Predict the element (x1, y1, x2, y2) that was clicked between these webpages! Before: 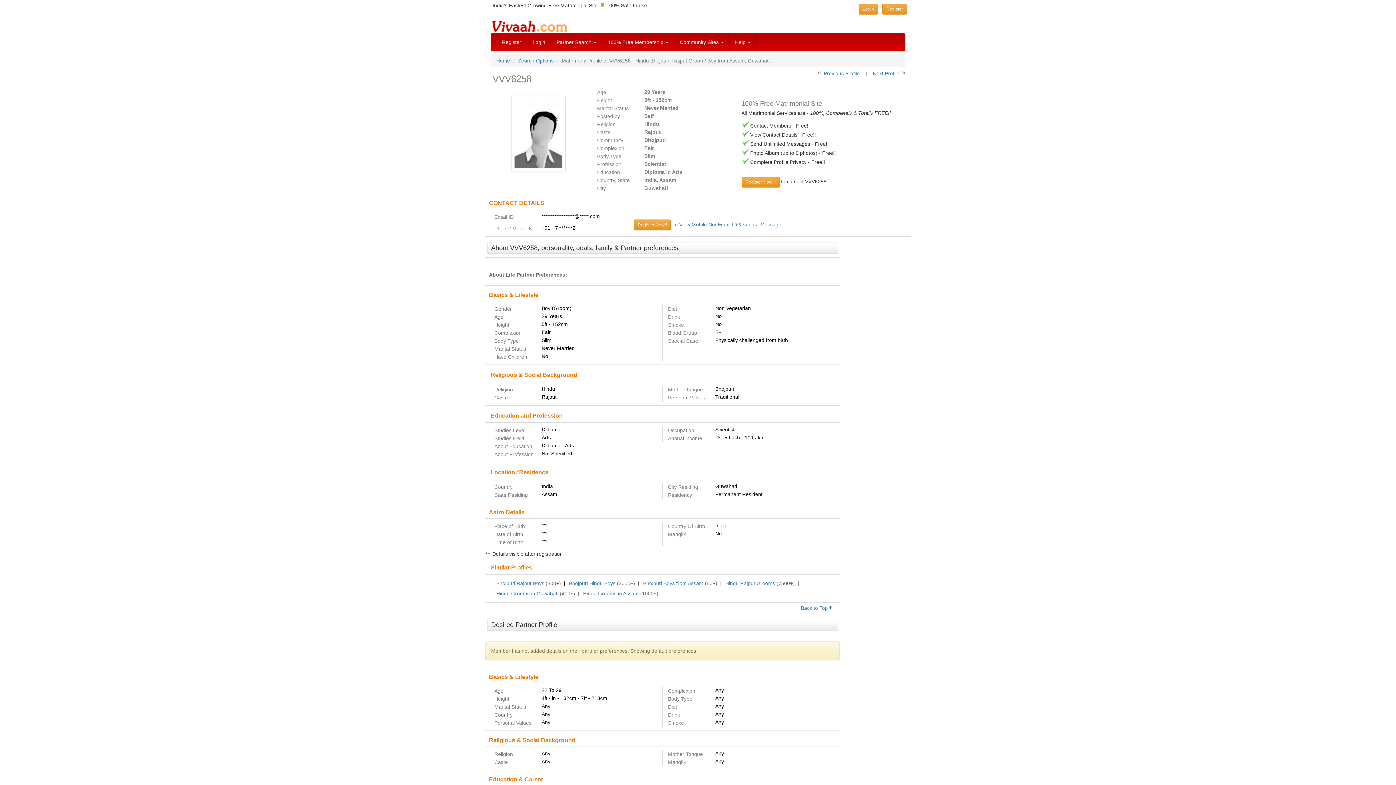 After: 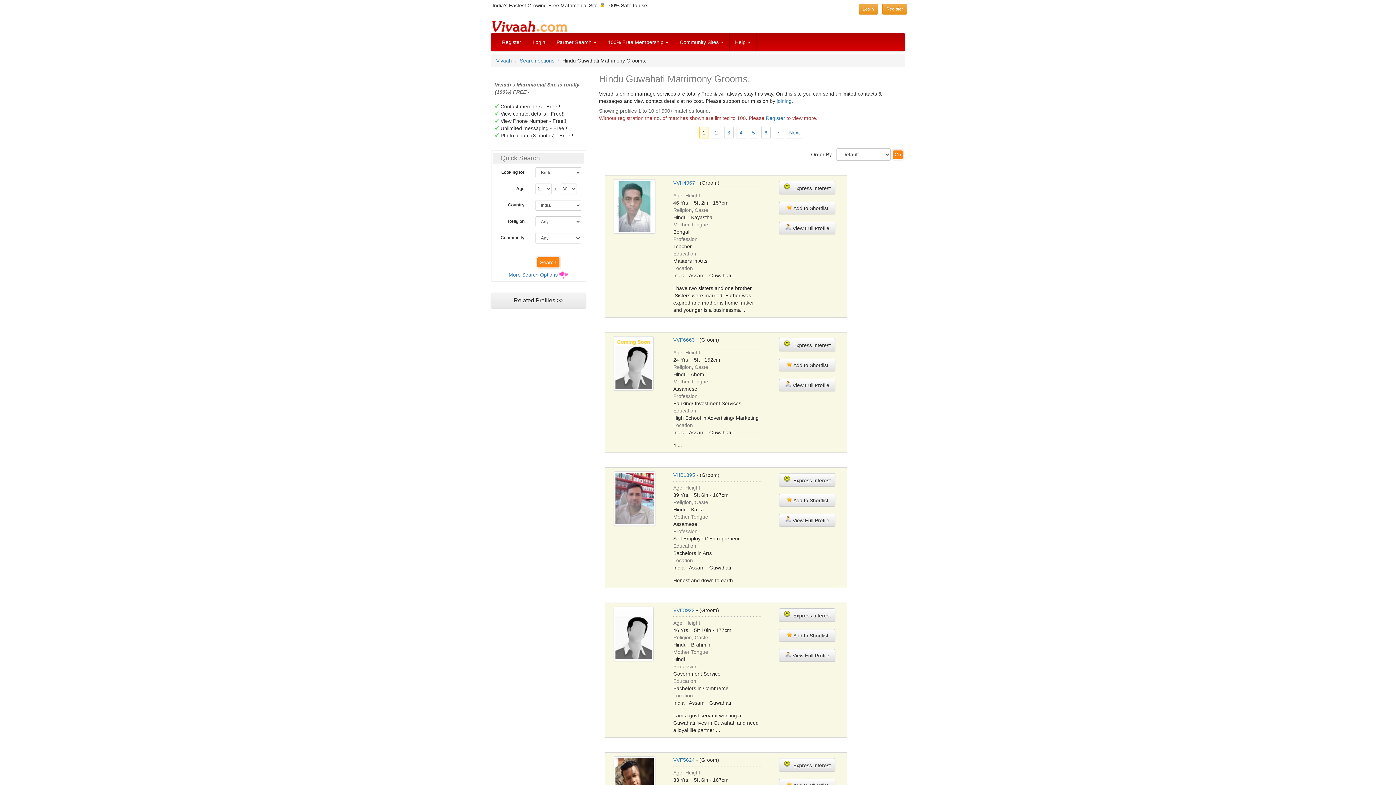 Action: bbox: (496, 590, 558, 596) label: Hindu Grooms in Guwahati